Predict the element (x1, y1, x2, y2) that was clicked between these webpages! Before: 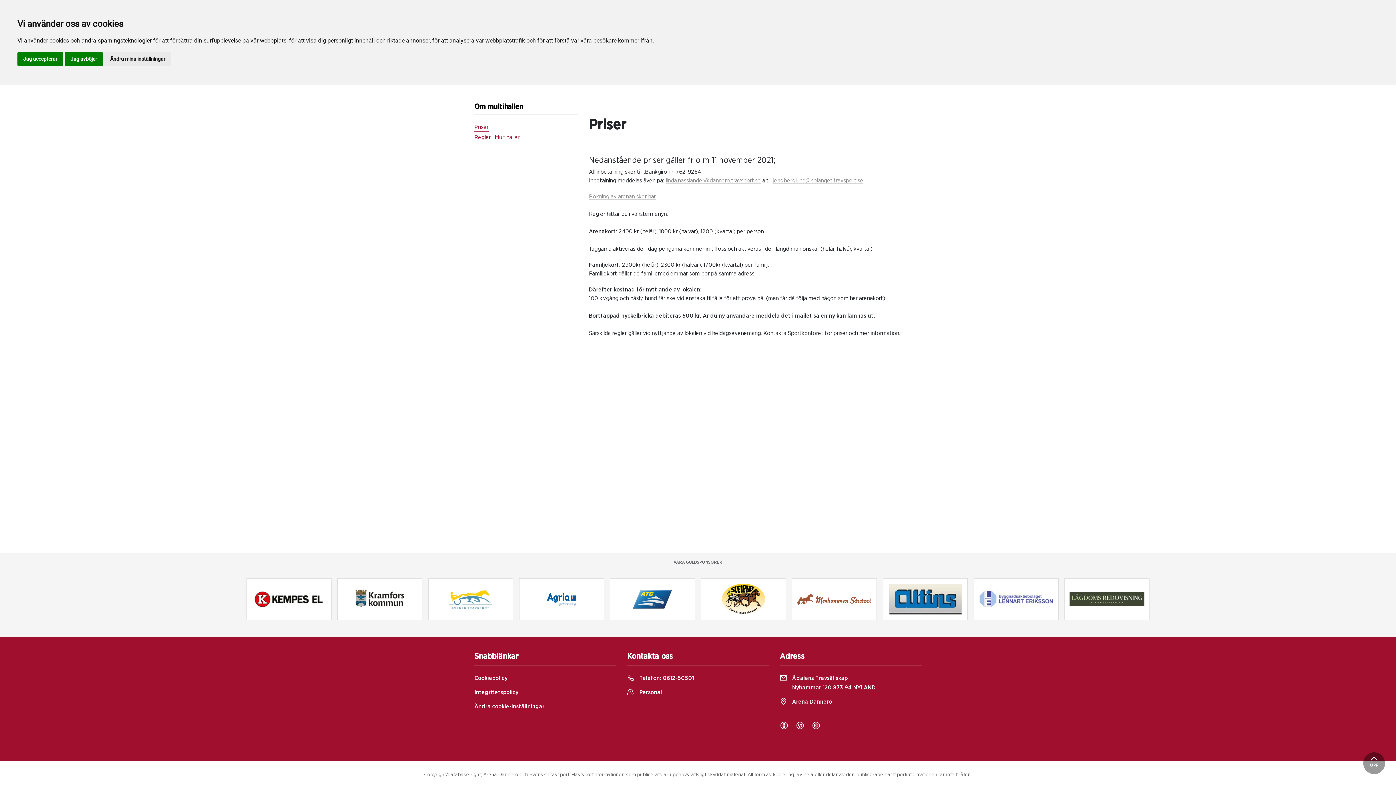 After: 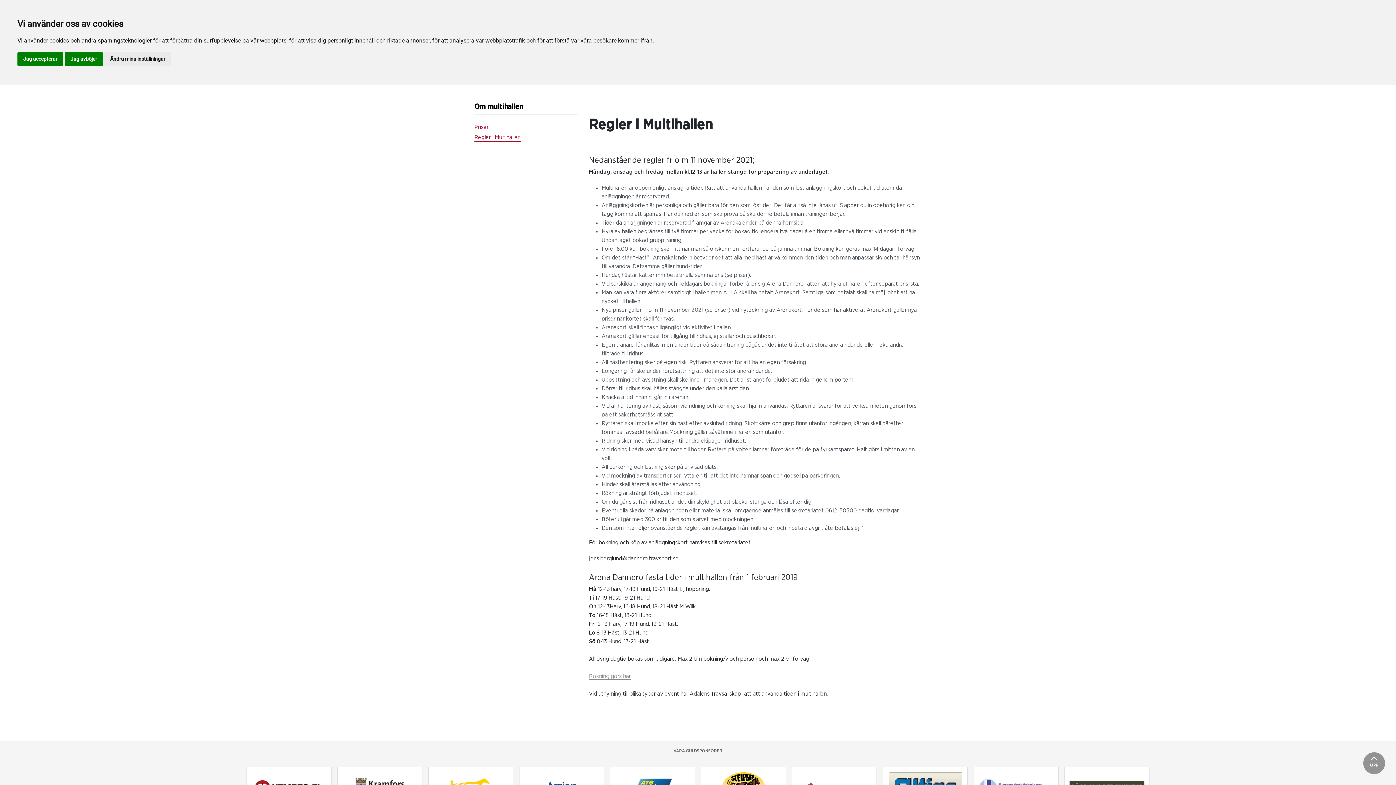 Action: label: Regler i Multihallen bbox: (474, 132, 578, 142)